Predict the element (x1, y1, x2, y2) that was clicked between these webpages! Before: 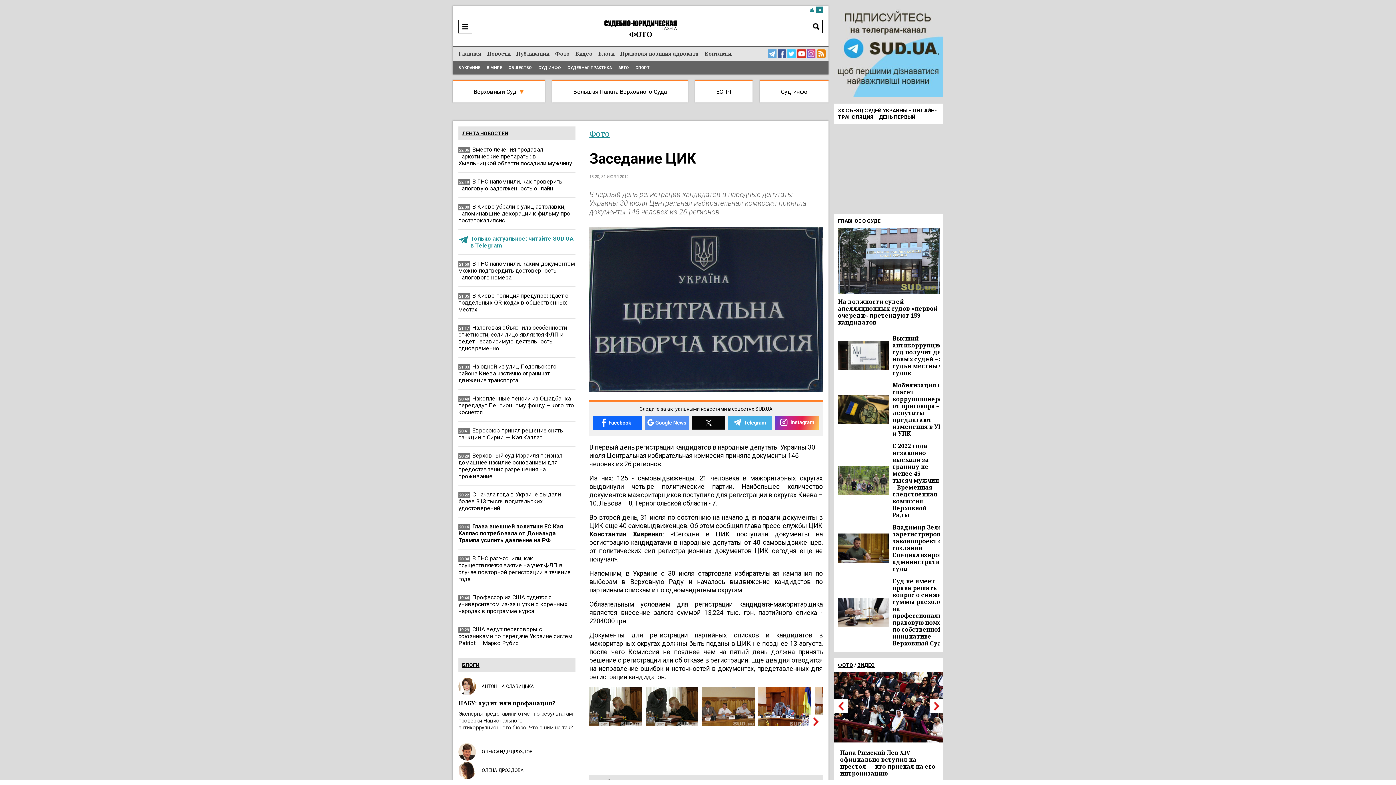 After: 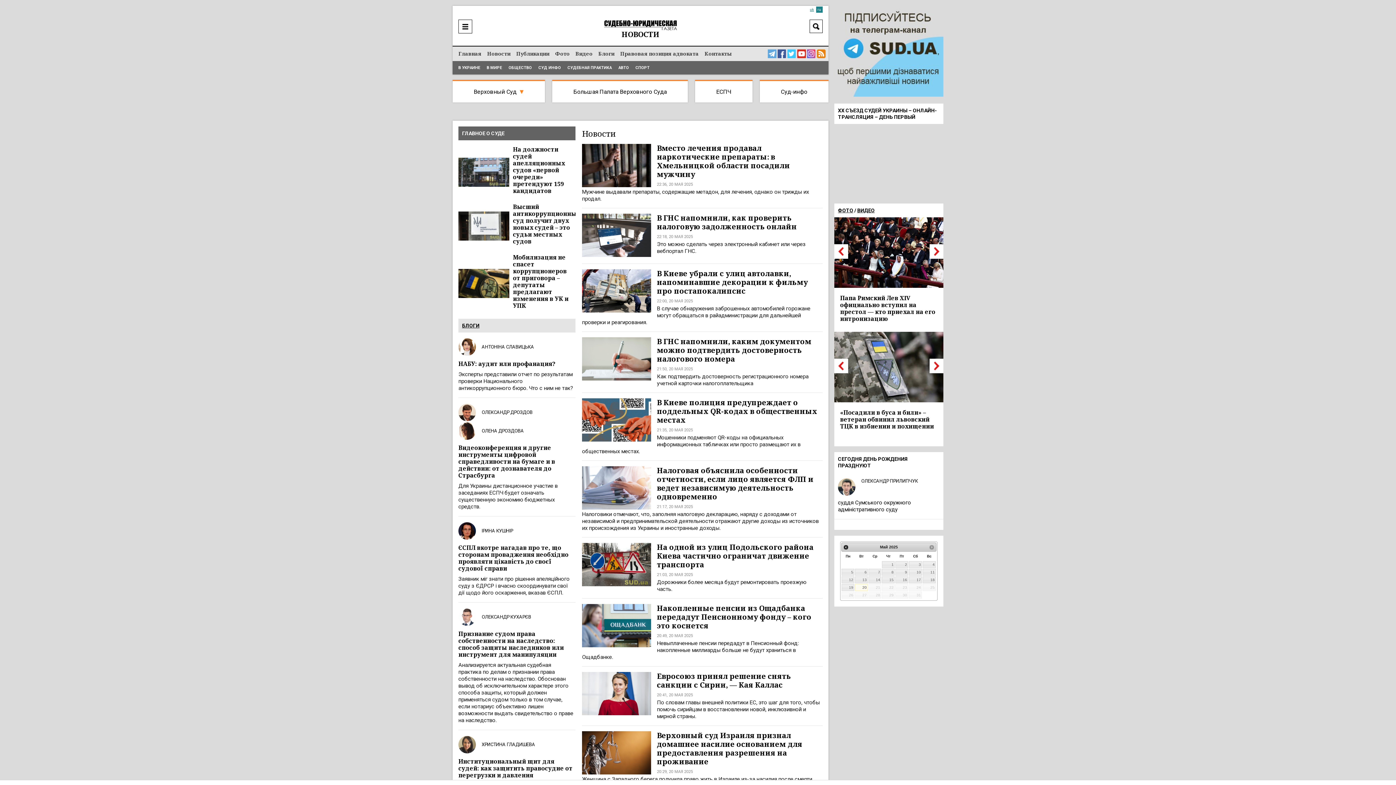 Action: label: Новости bbox: (487, 50, 510, 56)